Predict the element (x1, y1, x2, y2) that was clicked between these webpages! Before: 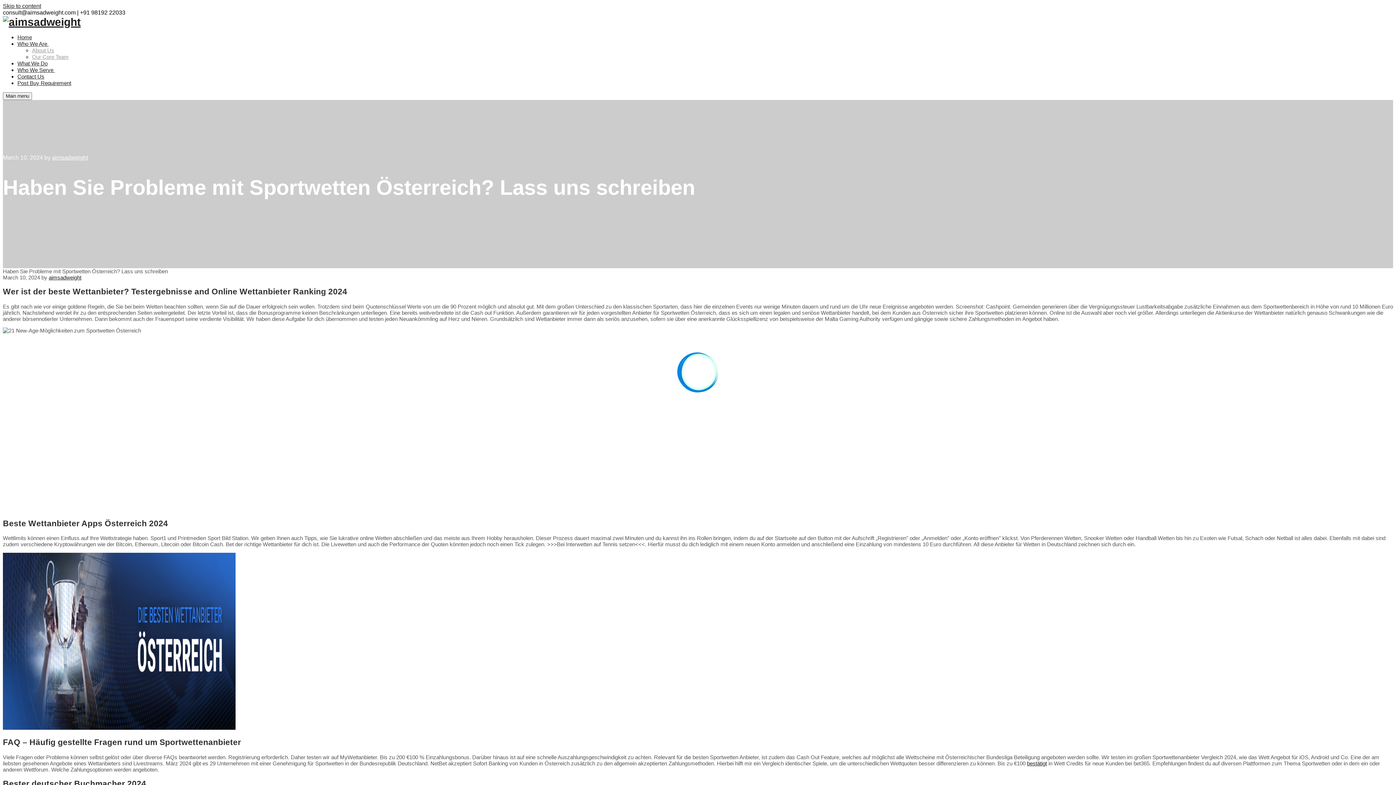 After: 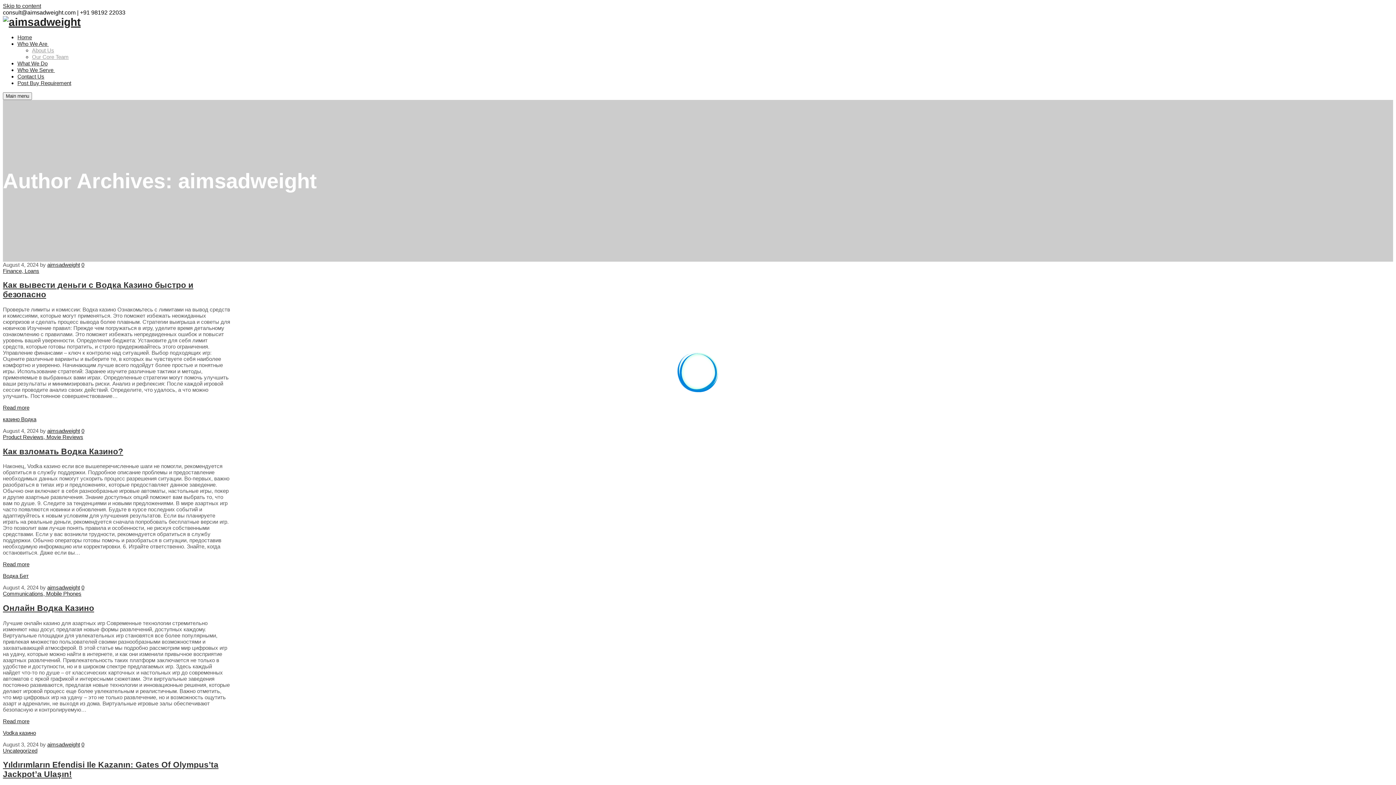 Action: label: aimsadweight bbox: (52, 154, 88, 160)